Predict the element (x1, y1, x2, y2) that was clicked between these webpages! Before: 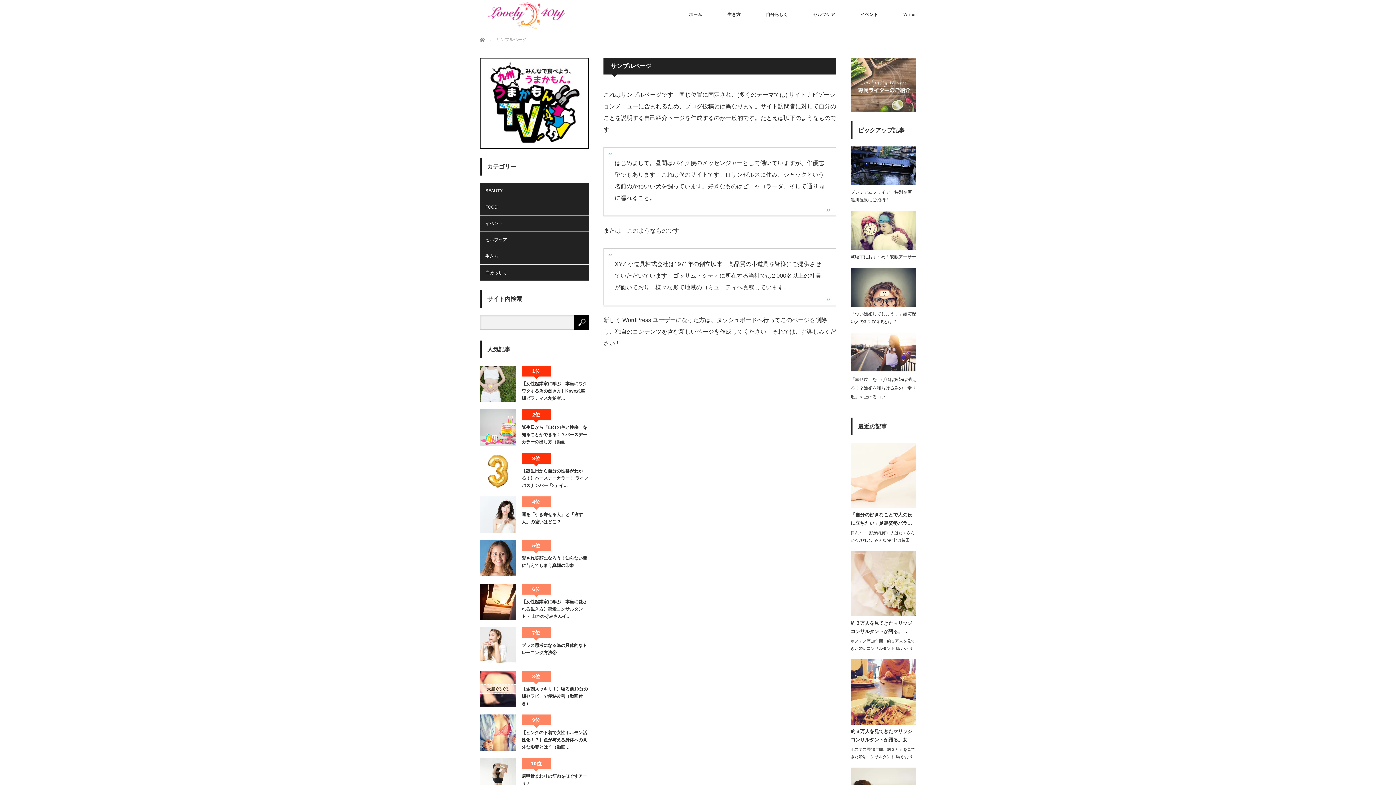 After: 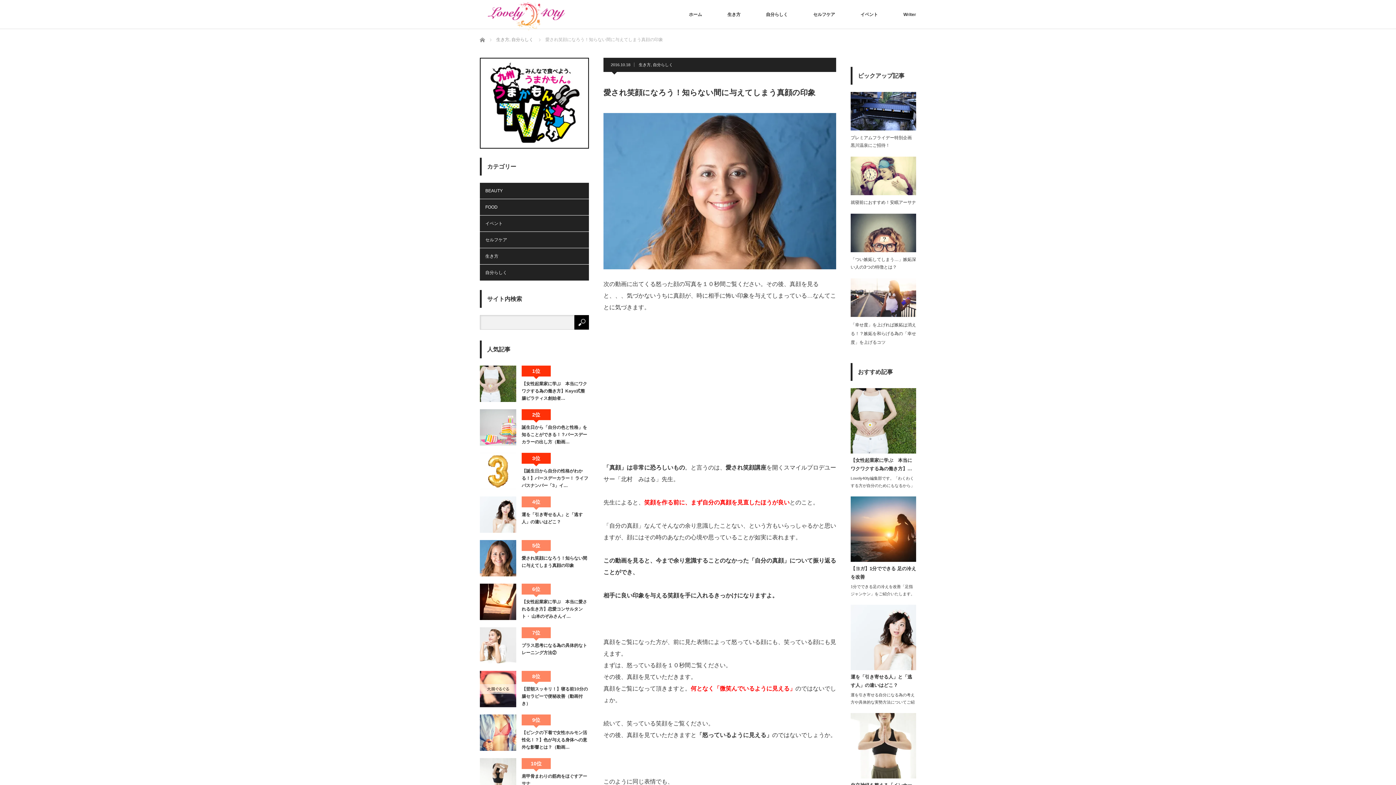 Action: bbox: (521, 554, 589, 569) label: 愛され笑顔になろう！知らない間に与えてしまう真顔の印象